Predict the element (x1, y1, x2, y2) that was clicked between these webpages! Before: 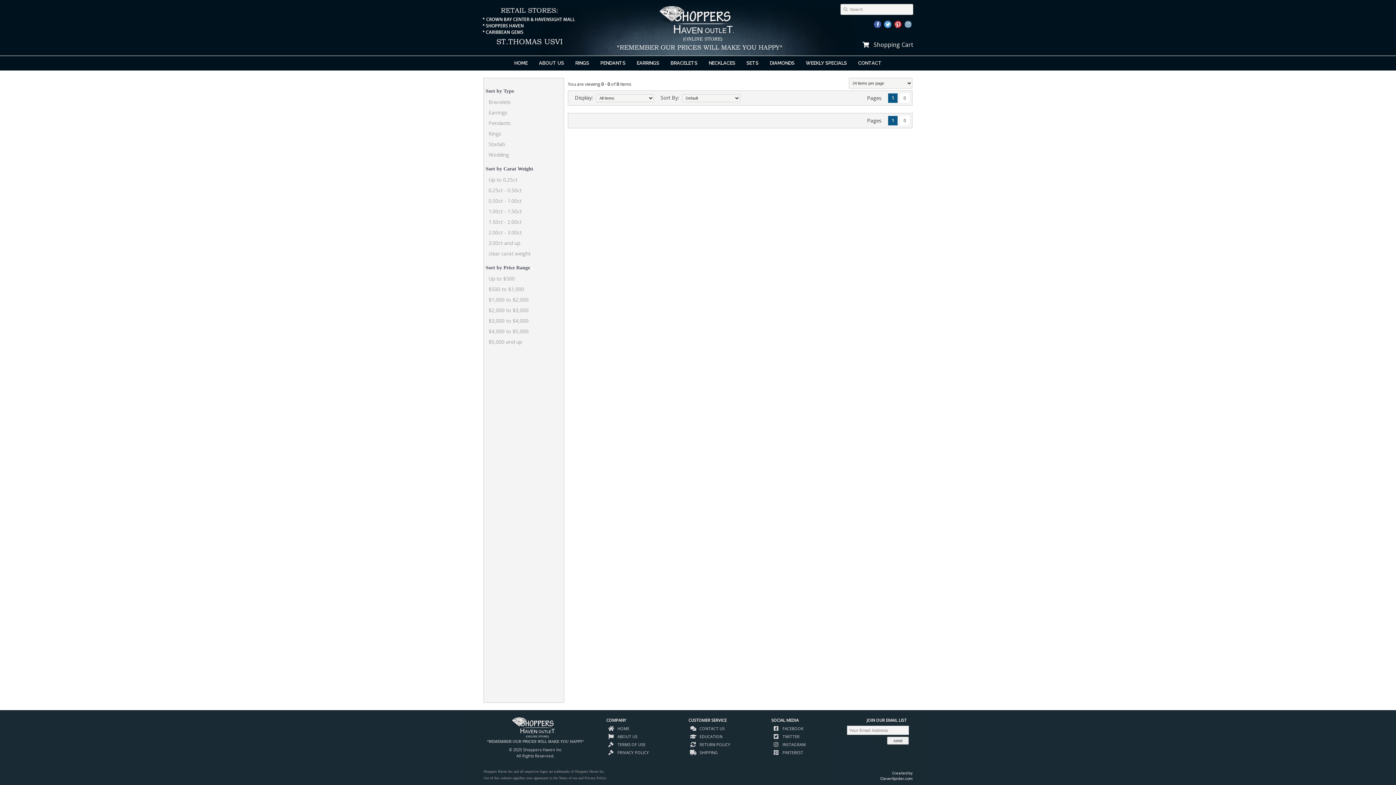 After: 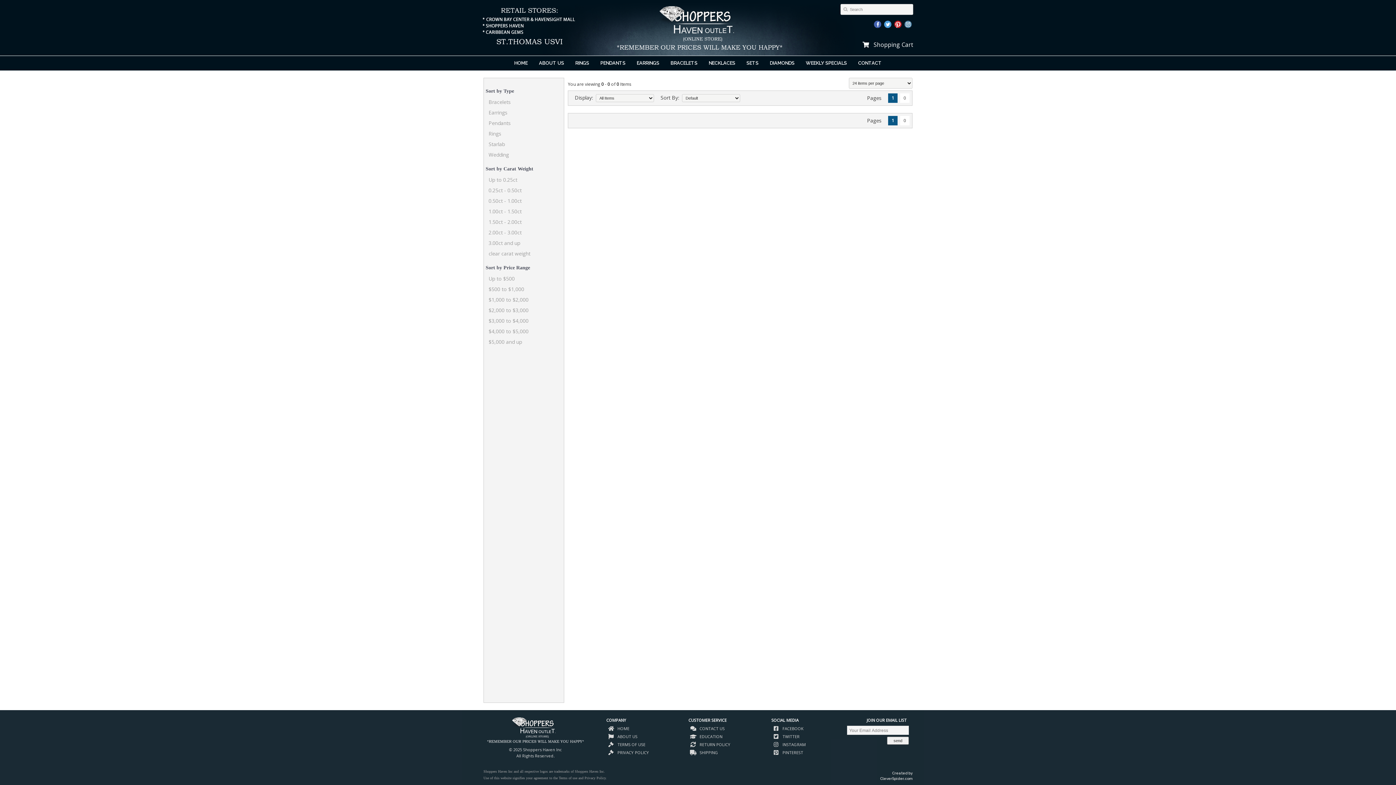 Action: bbox: (488, 306, 528, 313) label: $2,000 to $3,000